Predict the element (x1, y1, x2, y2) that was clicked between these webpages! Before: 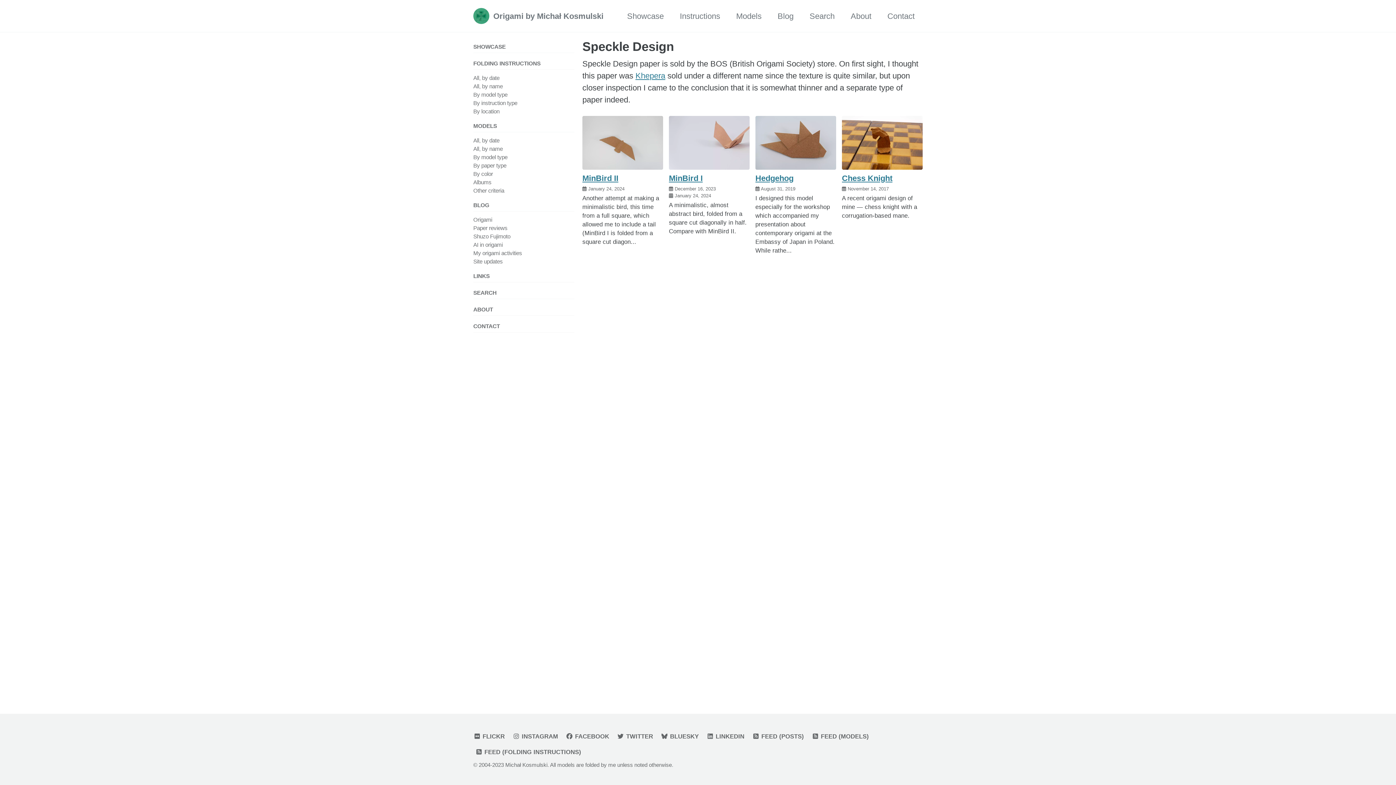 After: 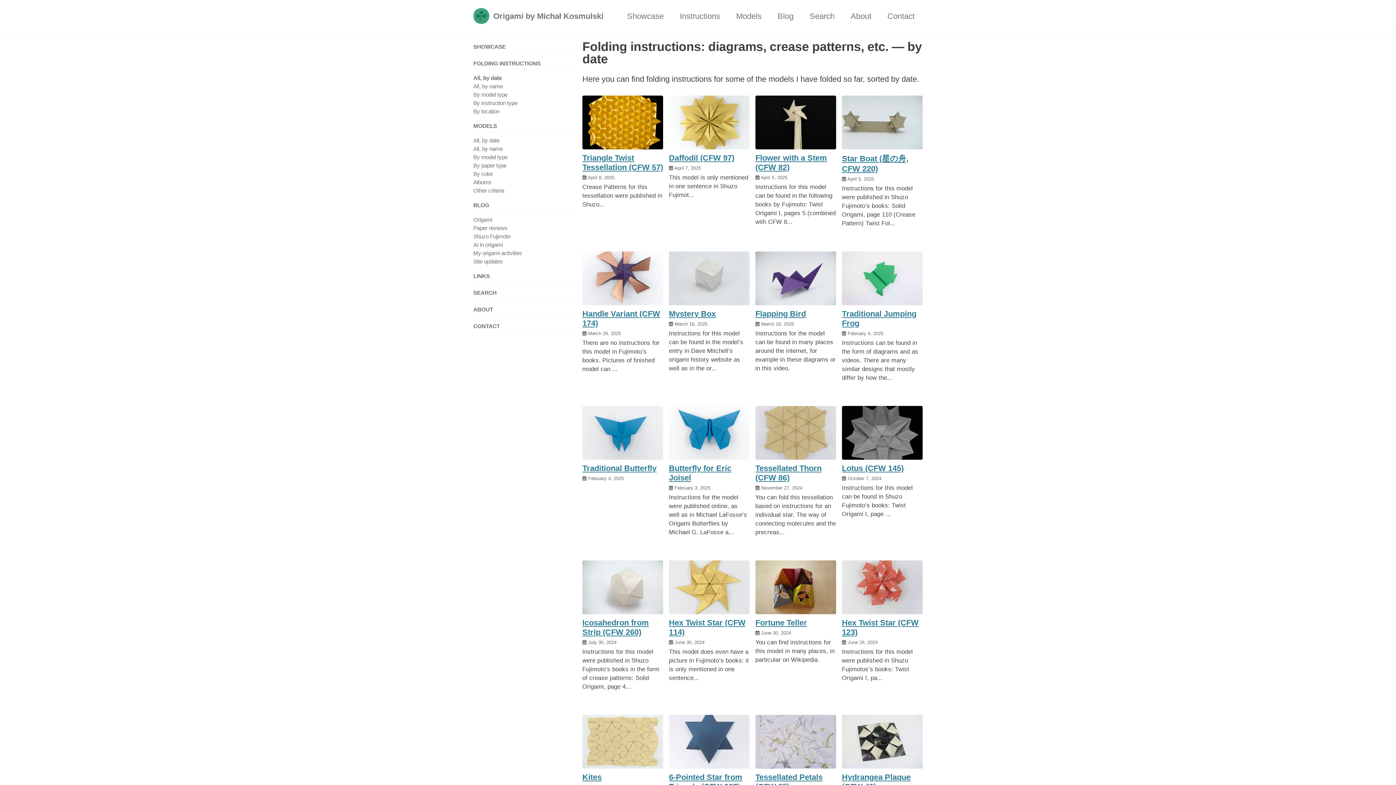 Action: label: FOLDING INSTRUCTIONS bbox: (473, 57, 574, 69)